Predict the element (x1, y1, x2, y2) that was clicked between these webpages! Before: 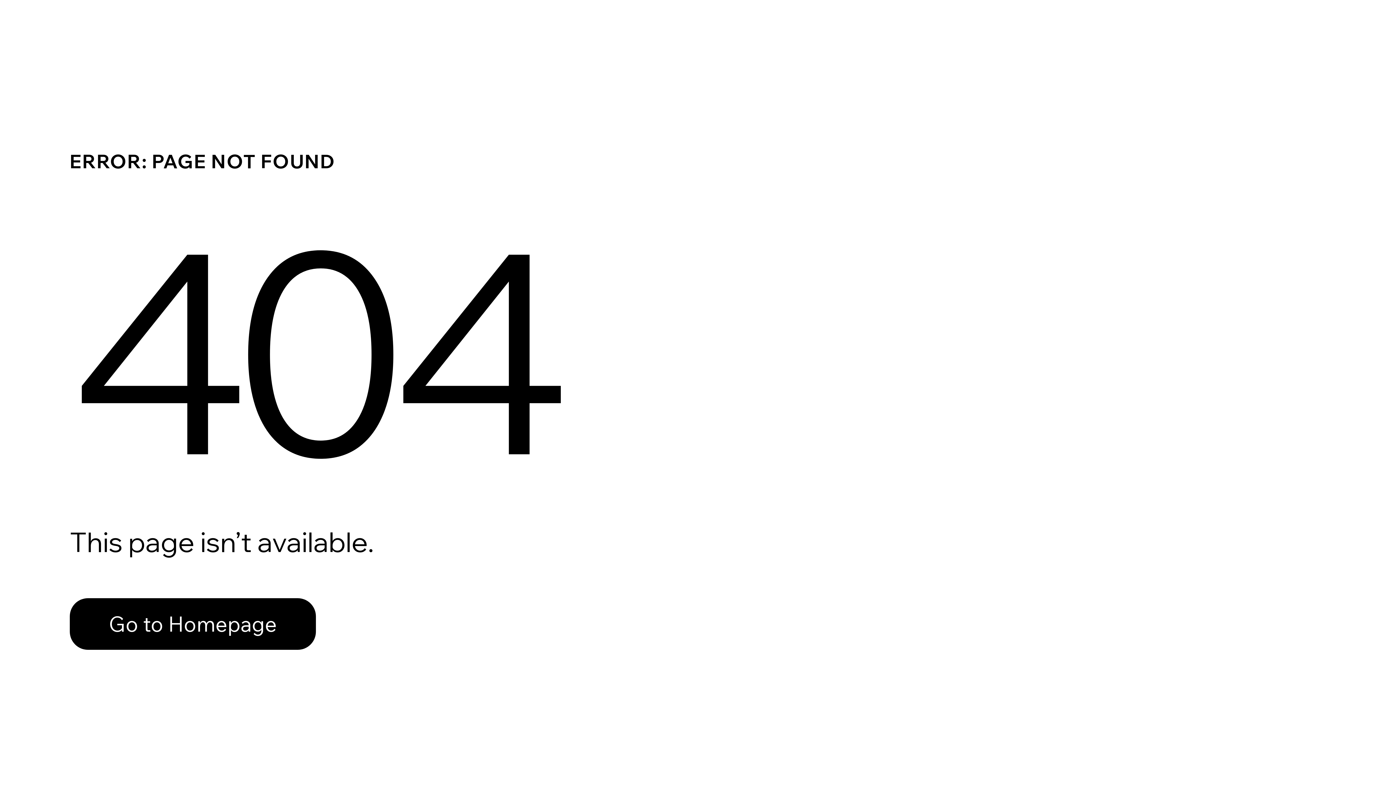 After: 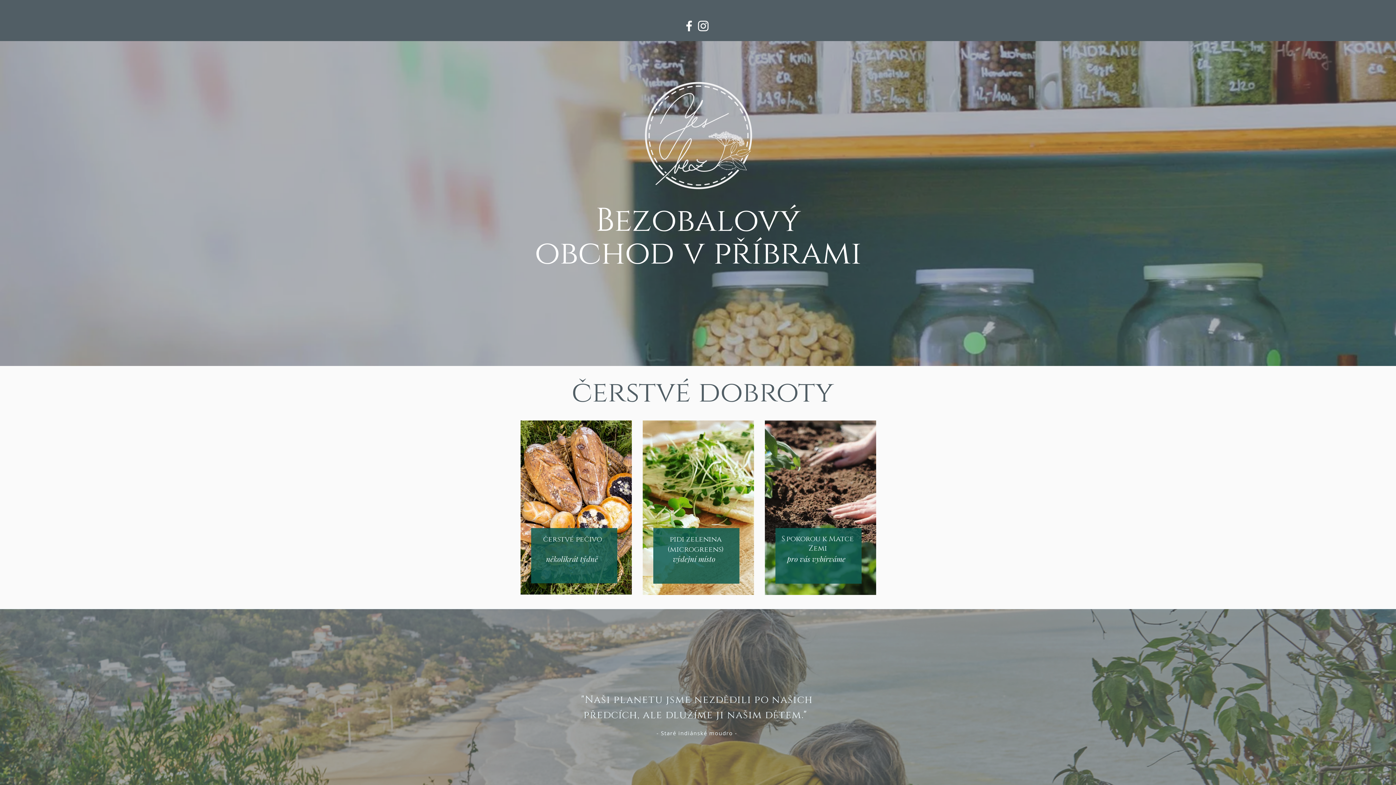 Action: label: Go to Homepage bbox: (69, 598, 316, 650)